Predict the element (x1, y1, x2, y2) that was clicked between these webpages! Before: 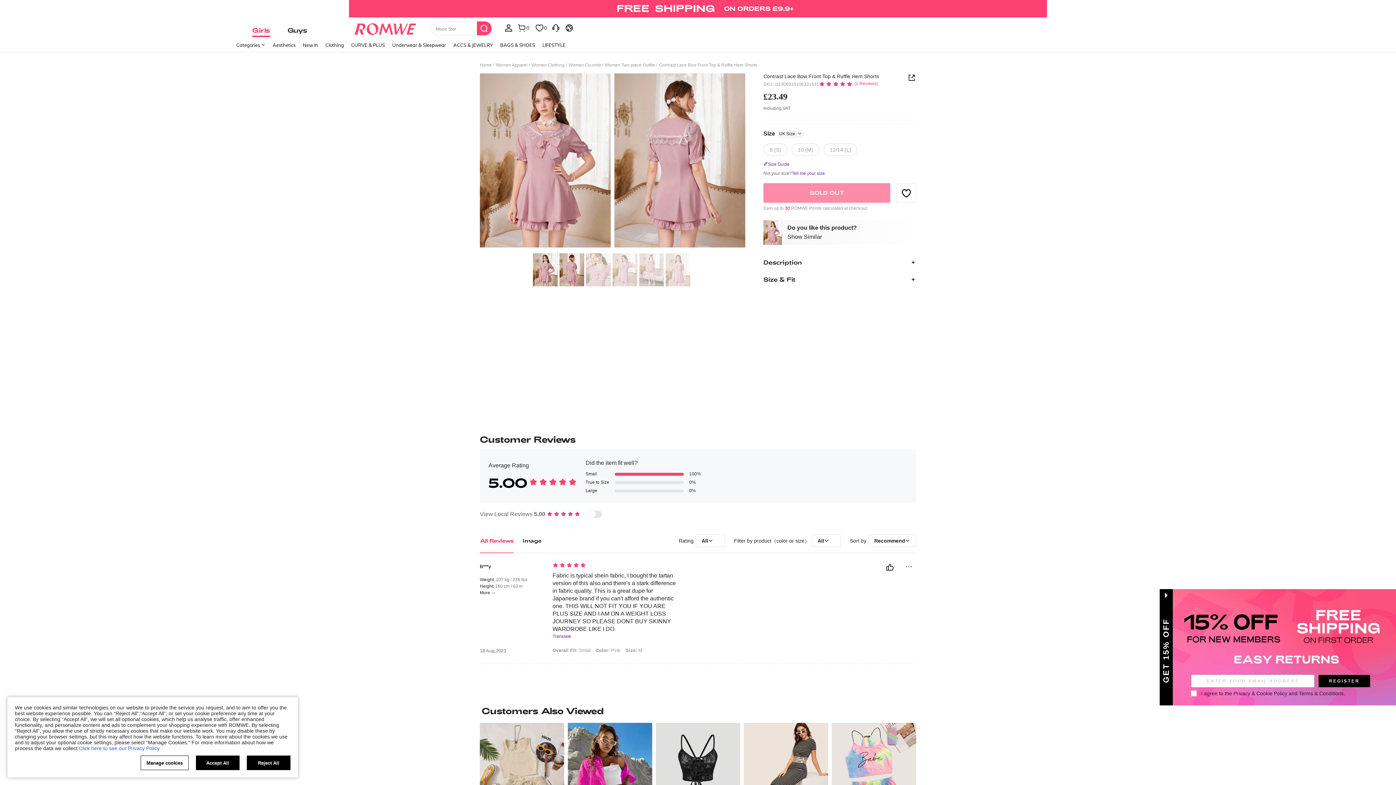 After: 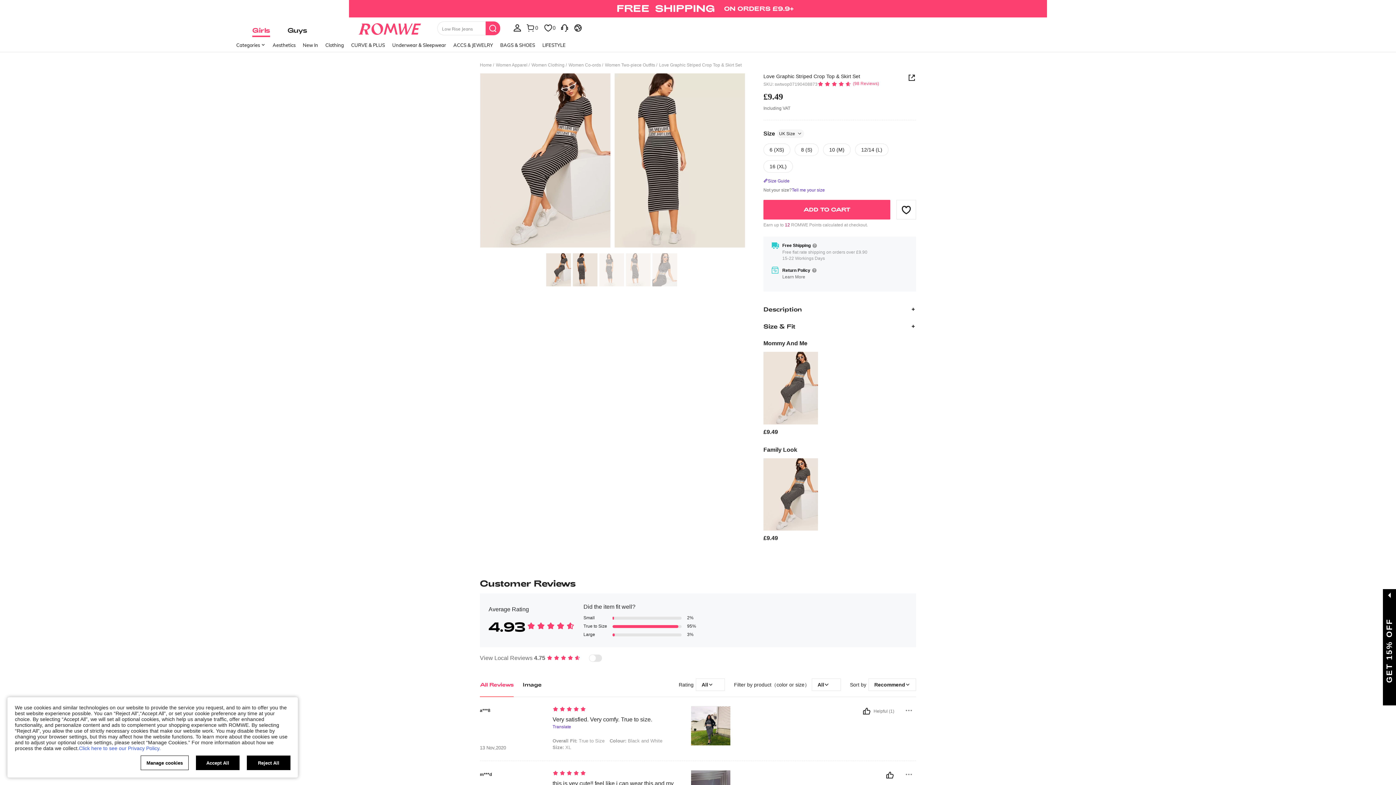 Action: label: Love Graphic Striped Crop Top & Skirt Set bbox: (744, 451, 828, 563)